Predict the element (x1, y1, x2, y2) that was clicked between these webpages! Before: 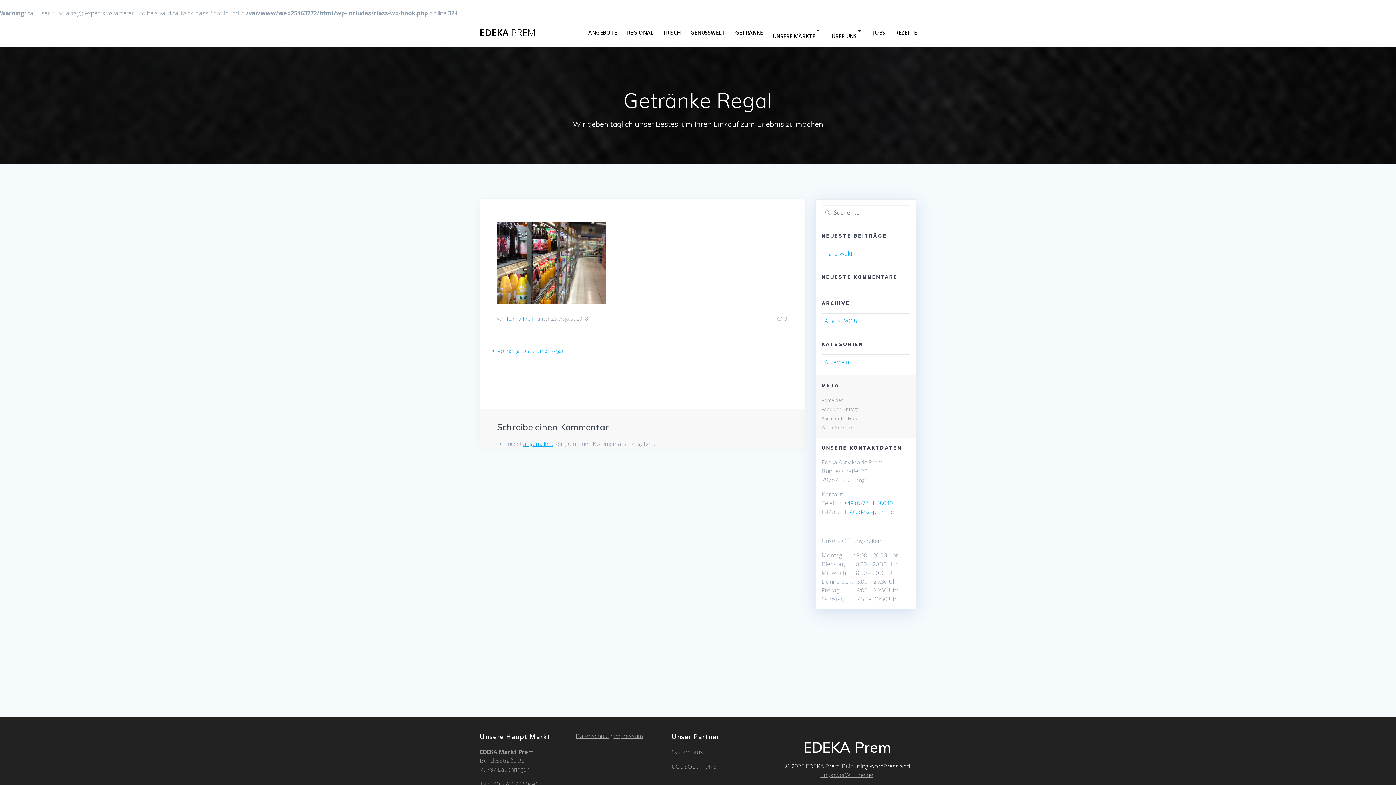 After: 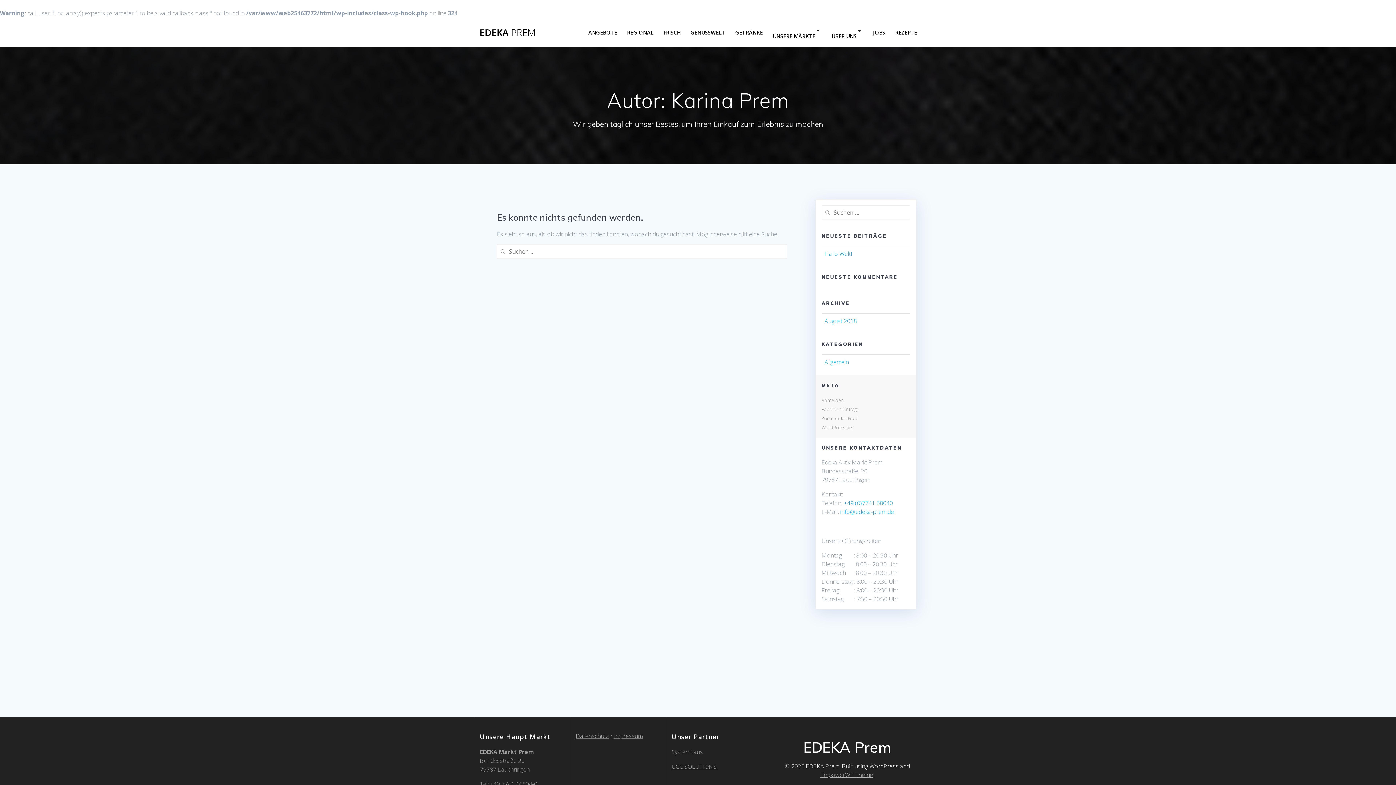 Action: label: Karina Prem bbox: (506, 315, 535, 322)